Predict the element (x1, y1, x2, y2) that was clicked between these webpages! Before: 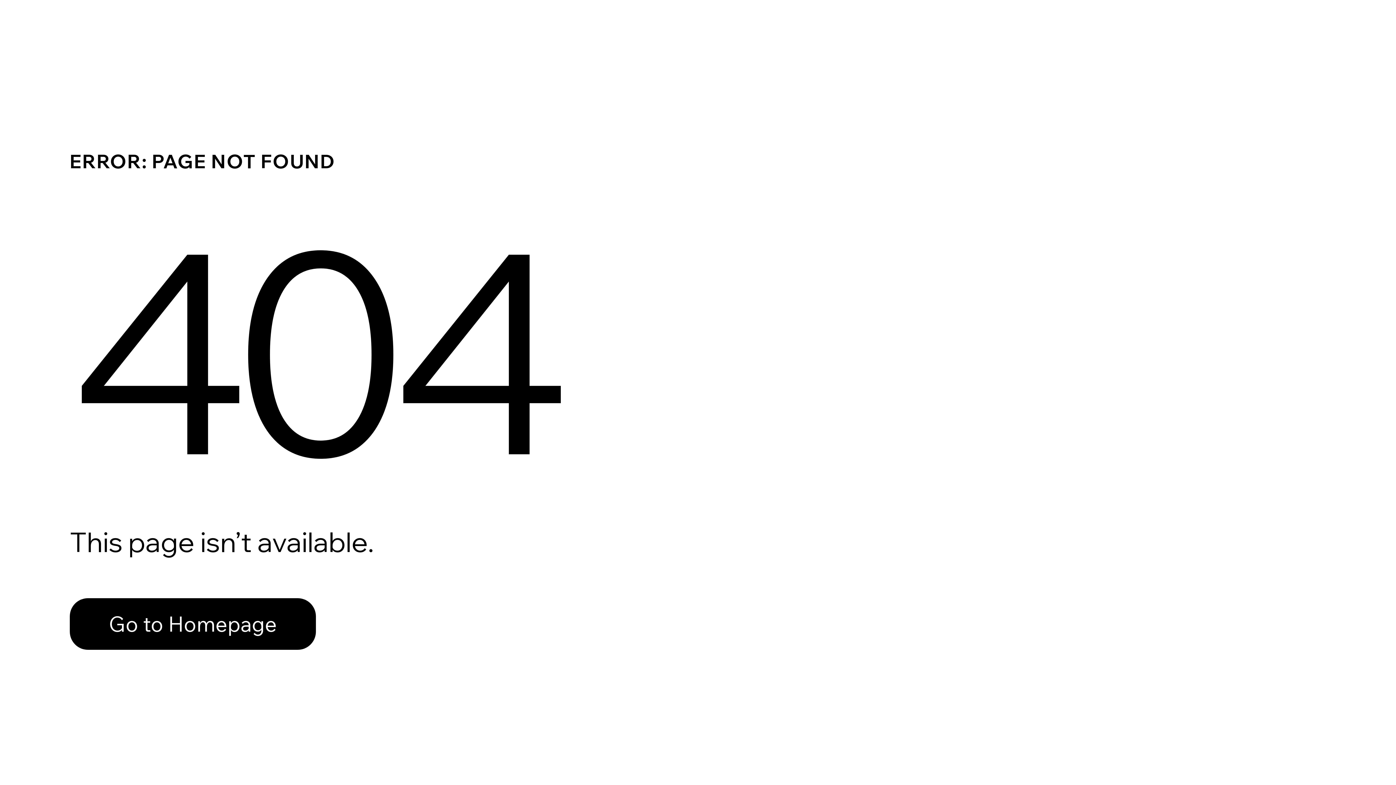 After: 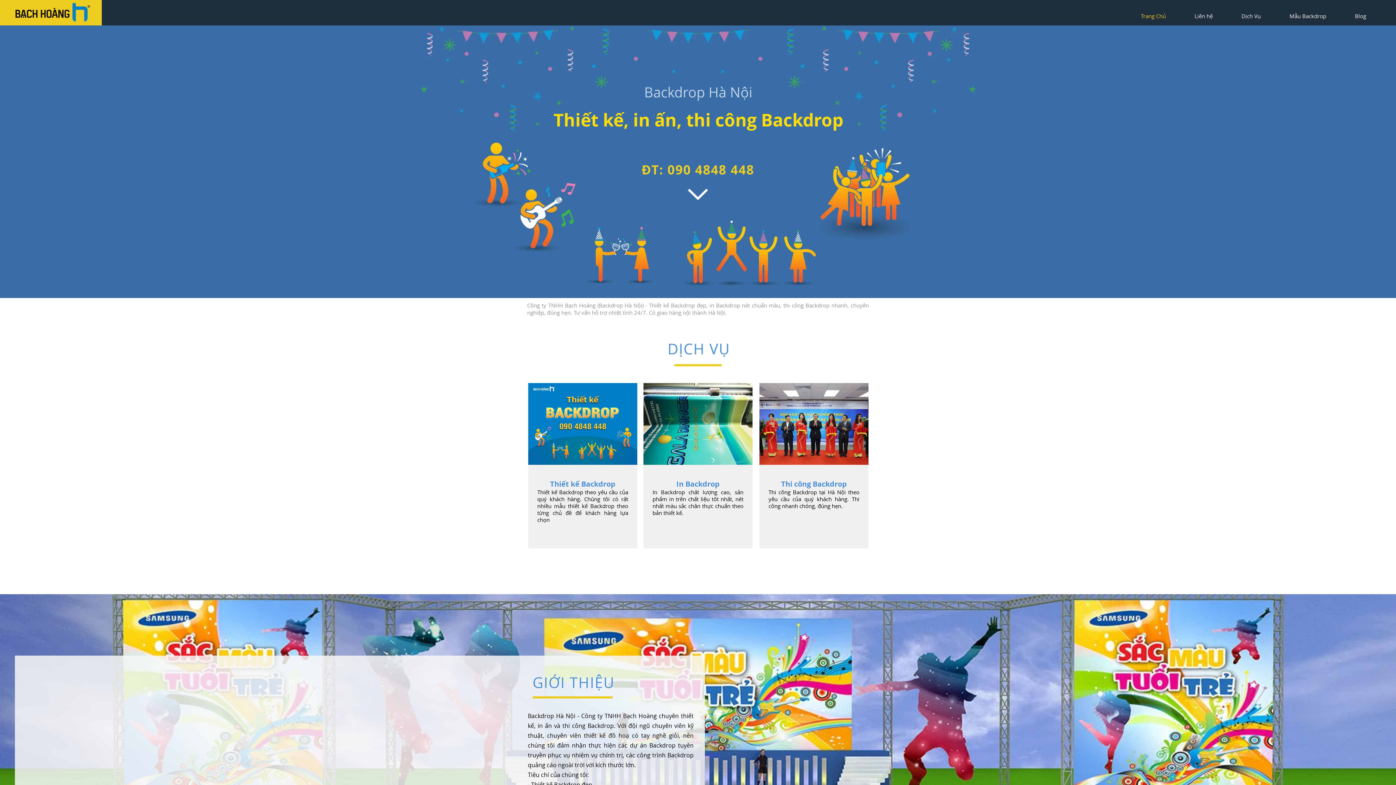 Action: label: Go to Homepage bbox: (69, 598, 316, 650)